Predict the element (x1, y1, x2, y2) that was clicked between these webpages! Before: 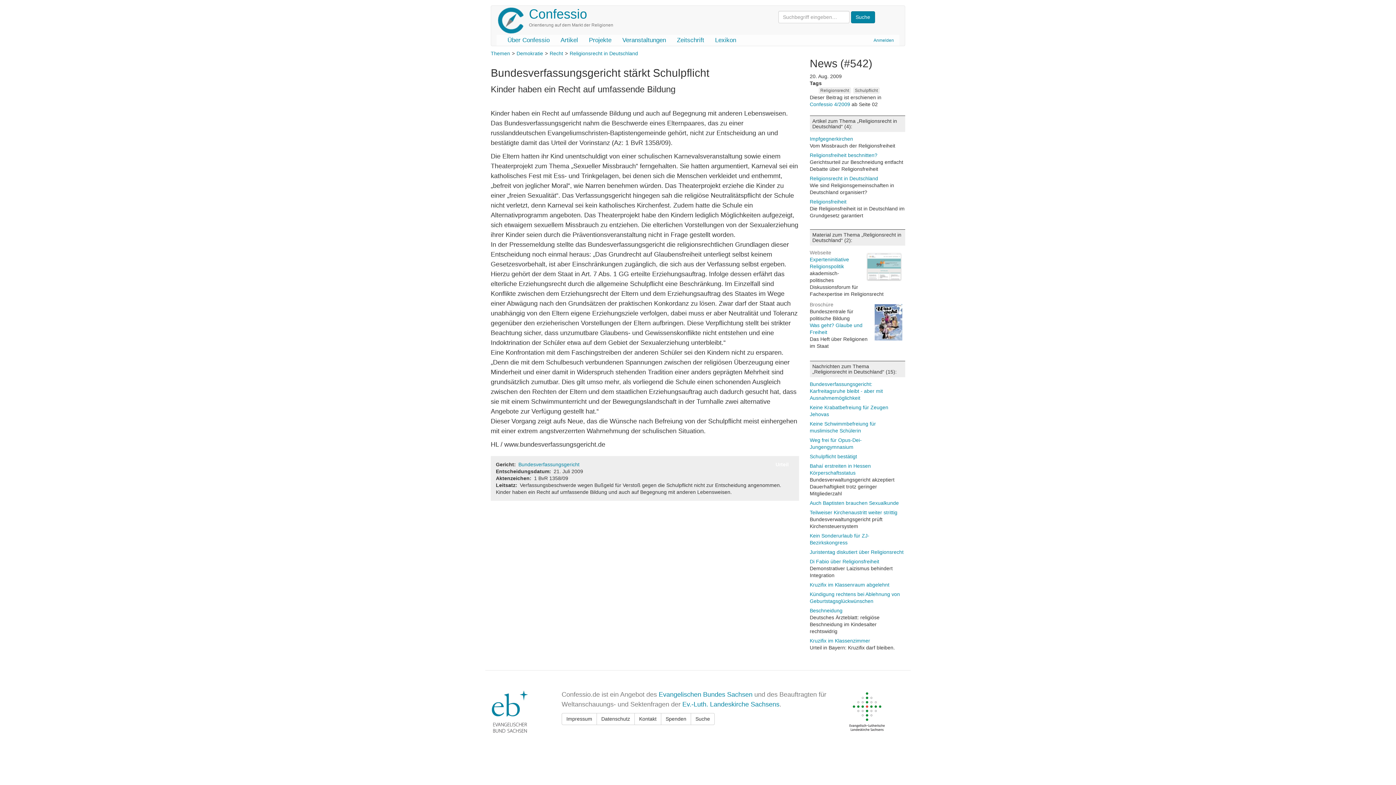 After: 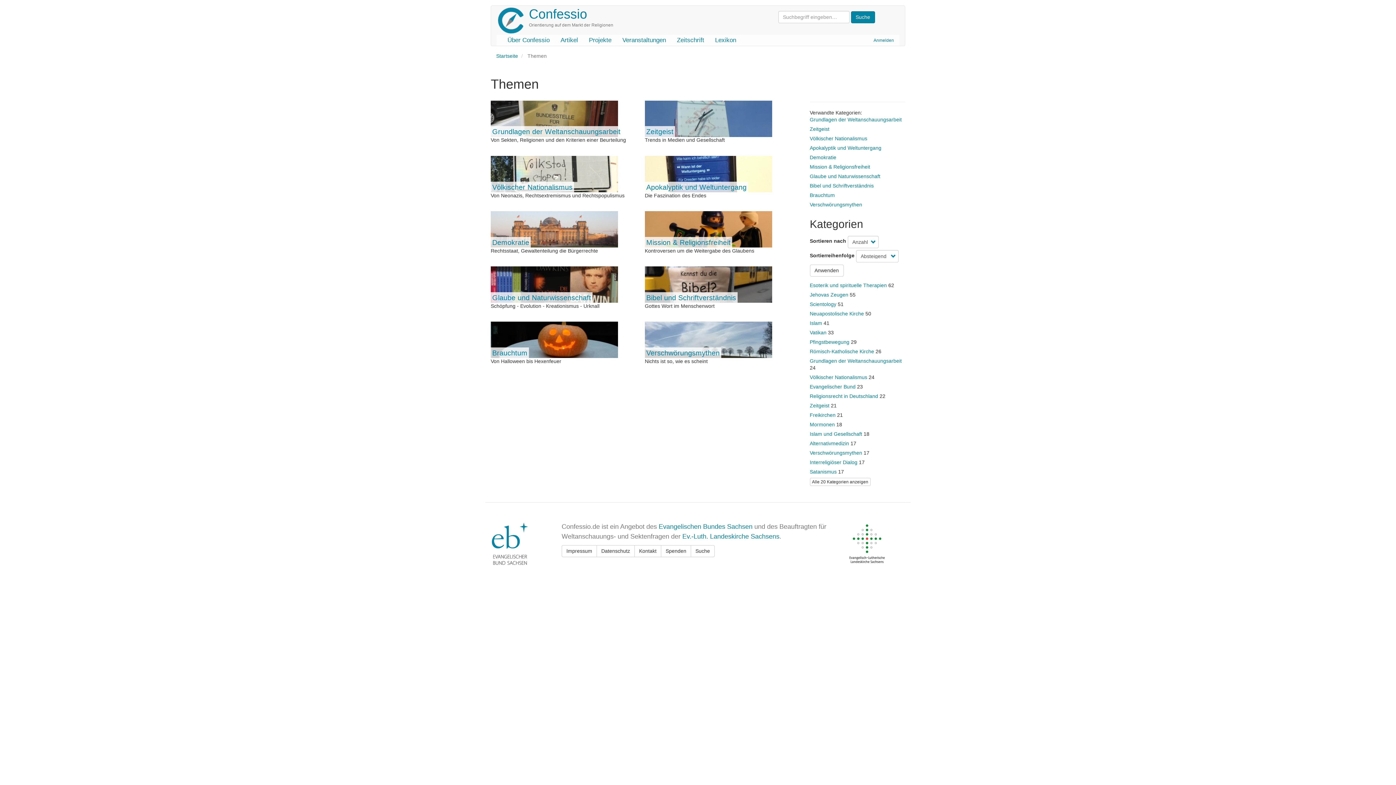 Action: bbox: (490, 50, 510, 56) label: Themen